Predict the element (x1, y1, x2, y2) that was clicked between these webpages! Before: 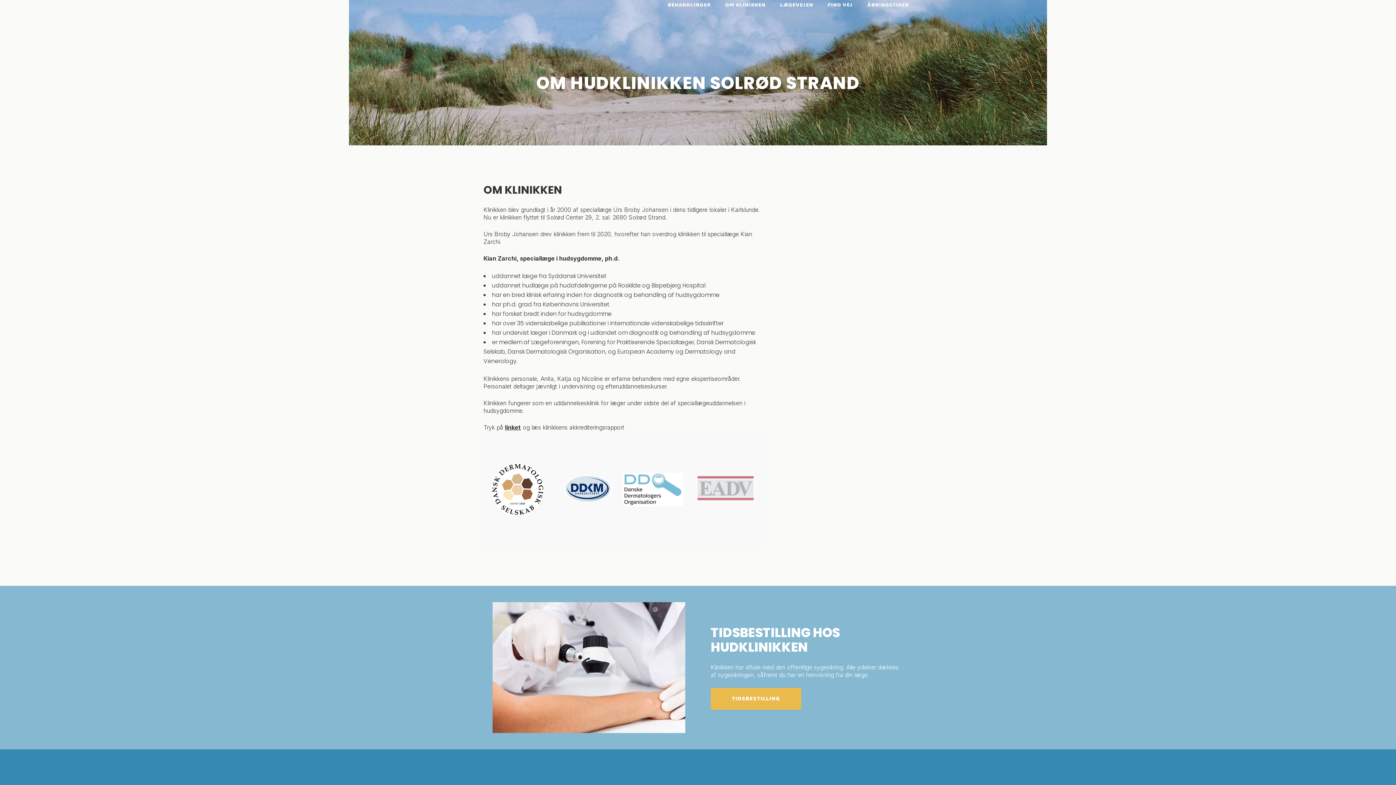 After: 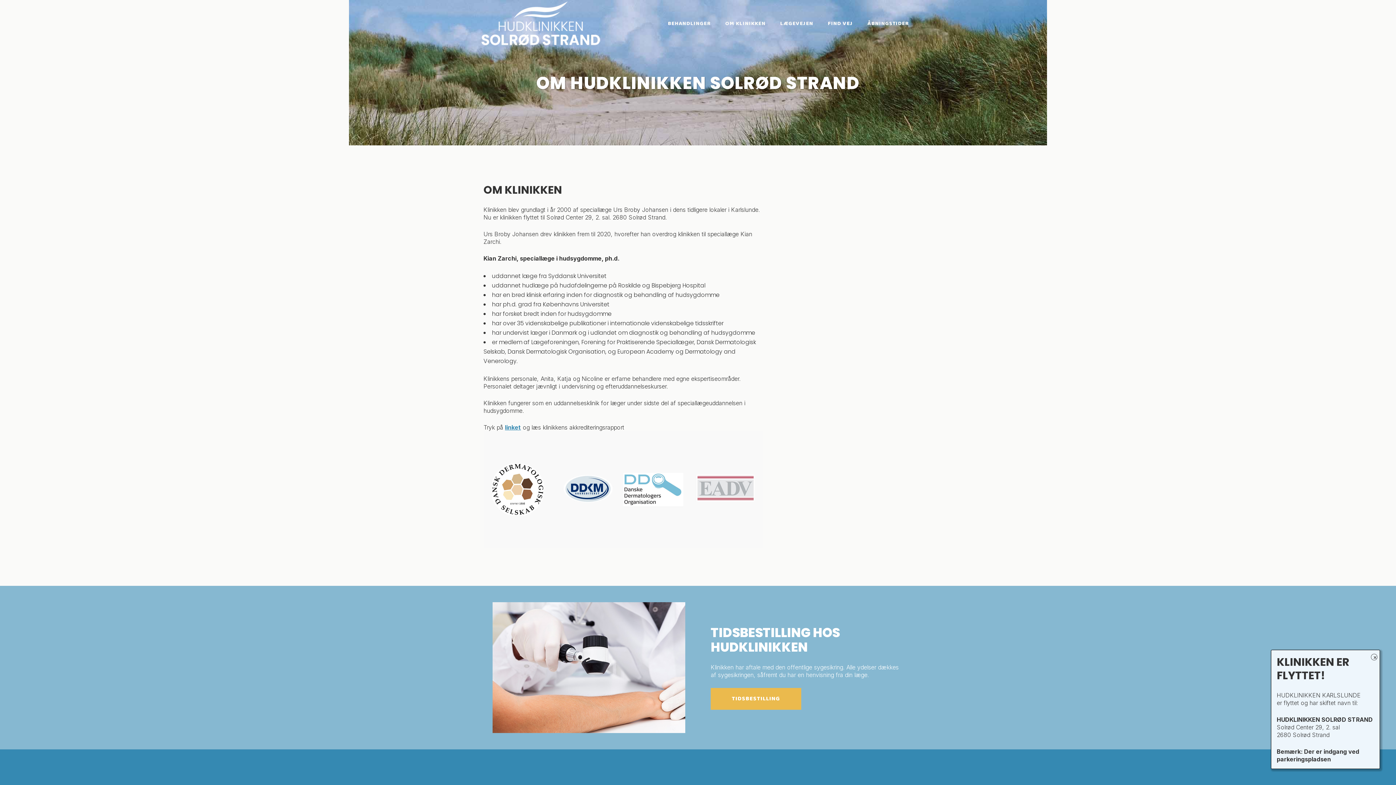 Action: label: linket bbox: (505, 424, 521, 431)